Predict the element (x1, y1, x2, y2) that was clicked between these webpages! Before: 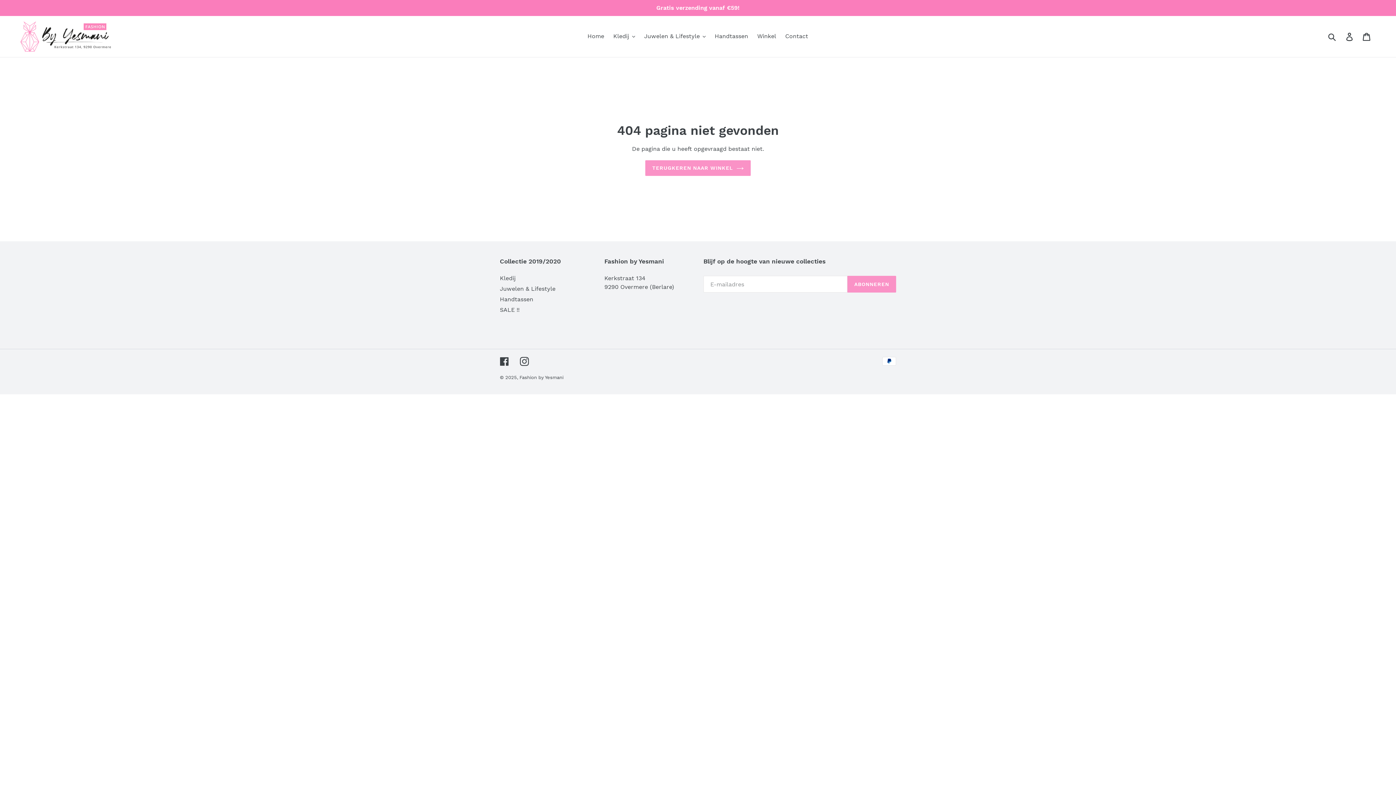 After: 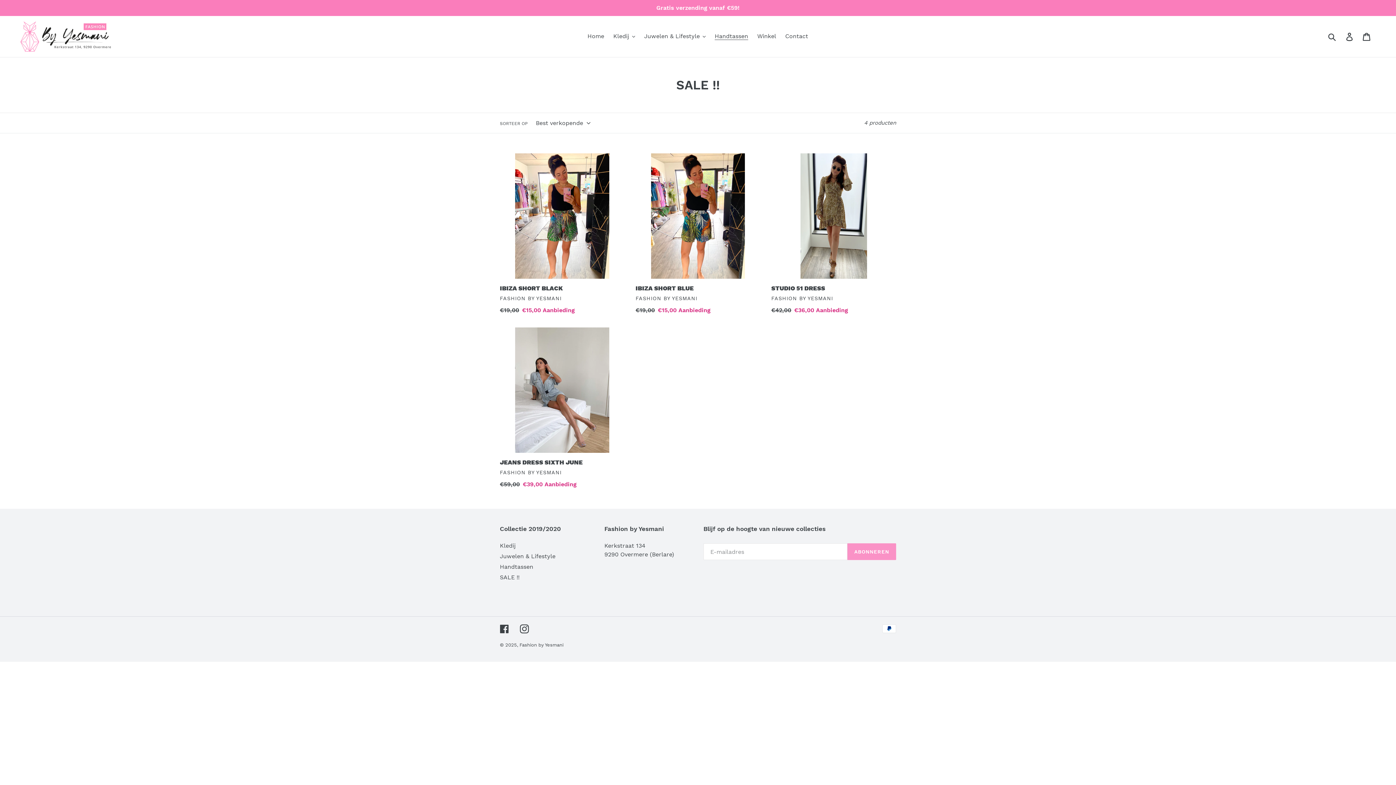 Action: label: Handtassen bbox: (711, 30, 752, 41)